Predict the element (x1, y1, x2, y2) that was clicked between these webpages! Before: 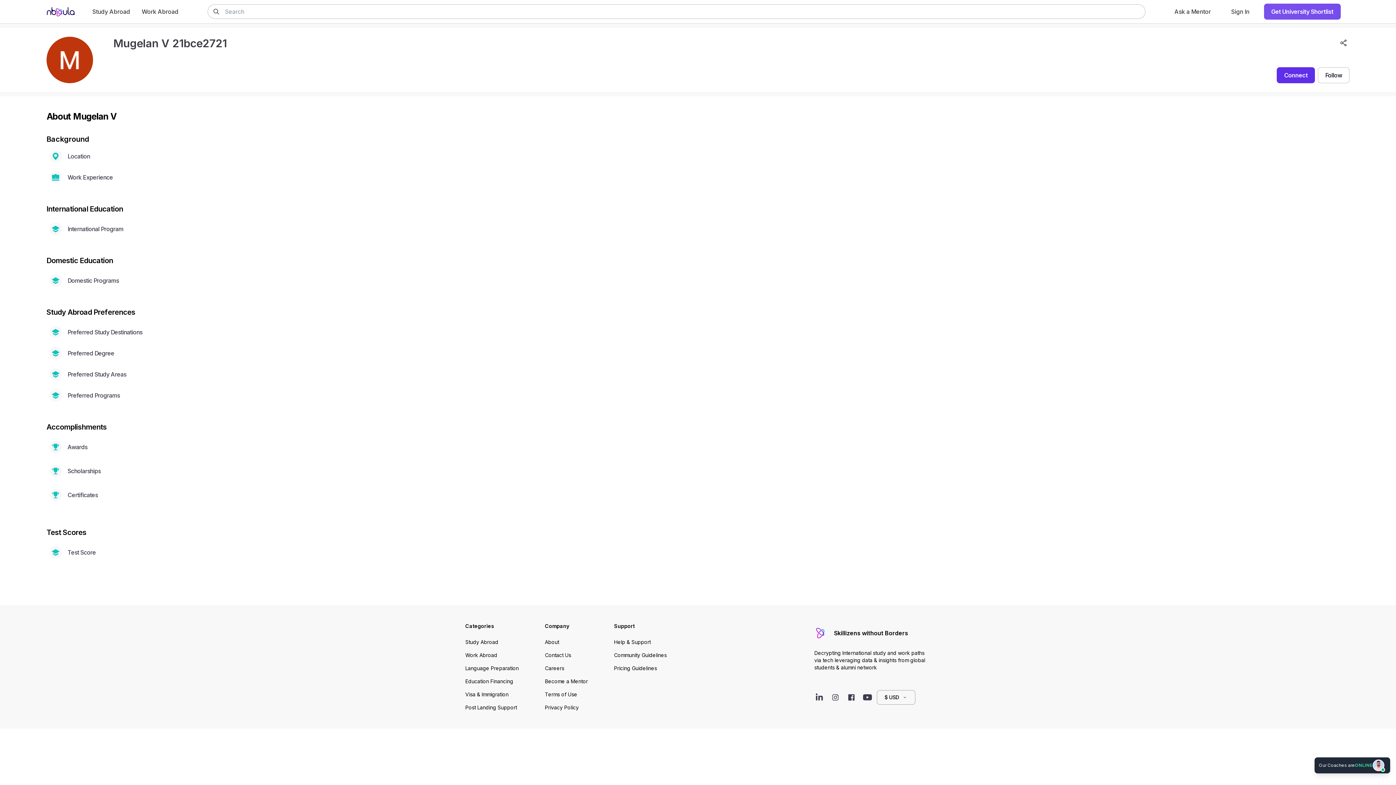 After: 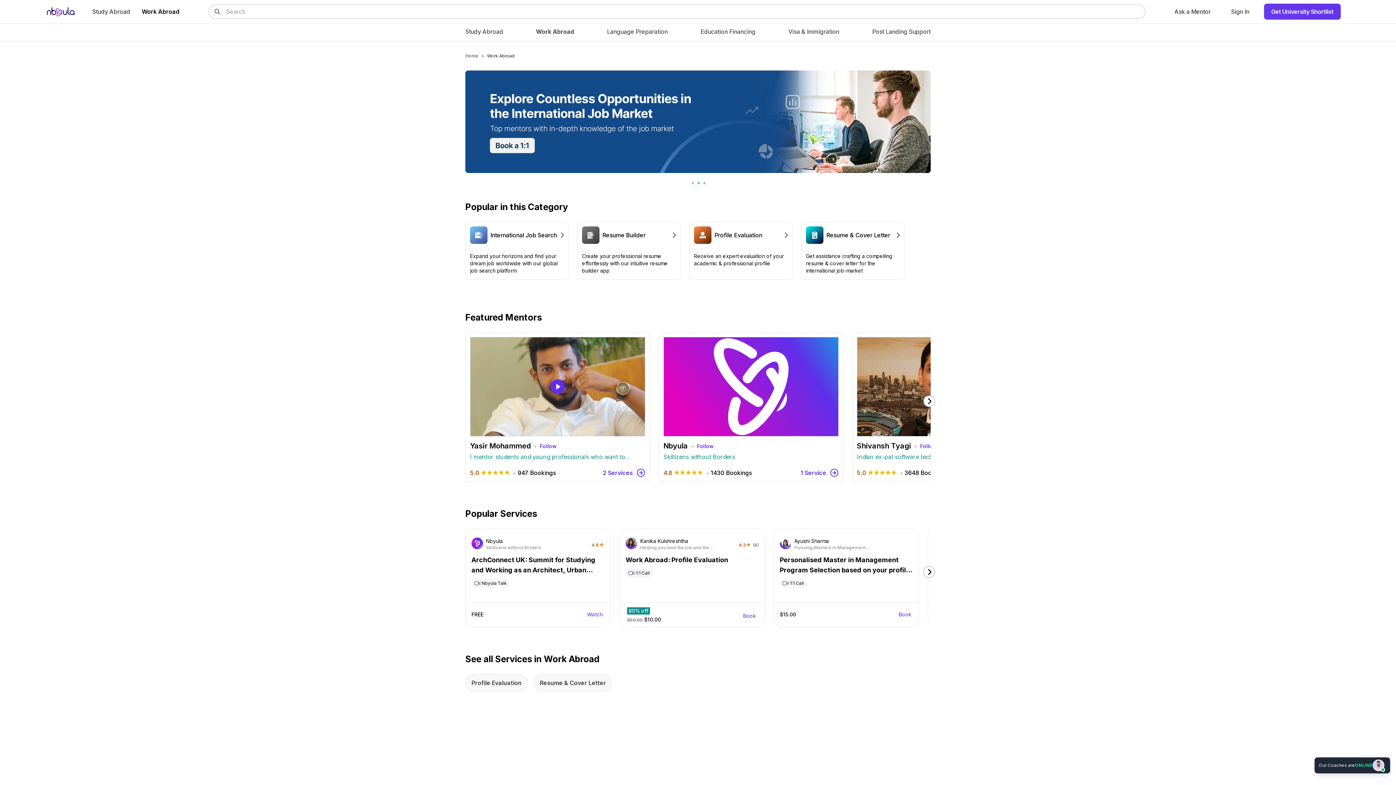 Action: bbox: (465, 652, 518, 659) label: Work Abroad